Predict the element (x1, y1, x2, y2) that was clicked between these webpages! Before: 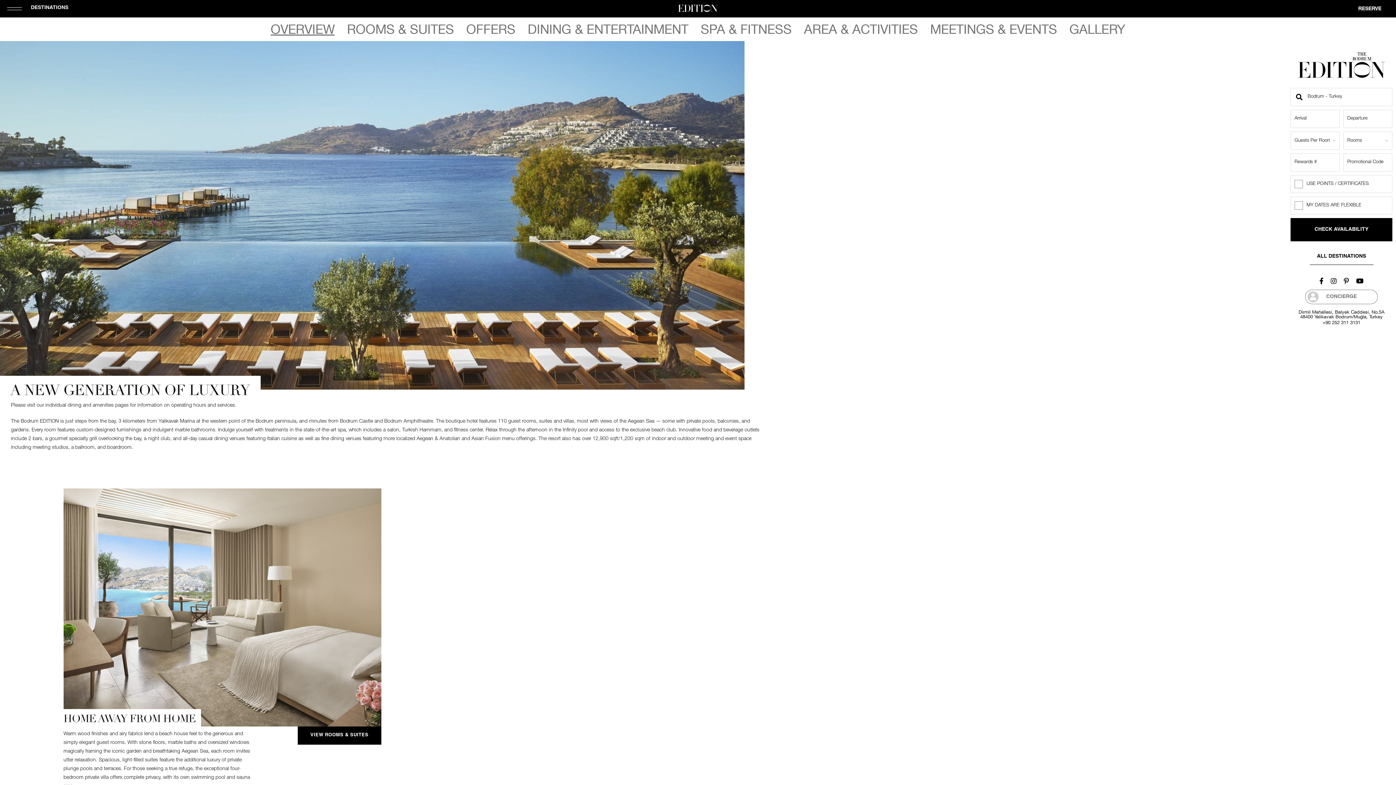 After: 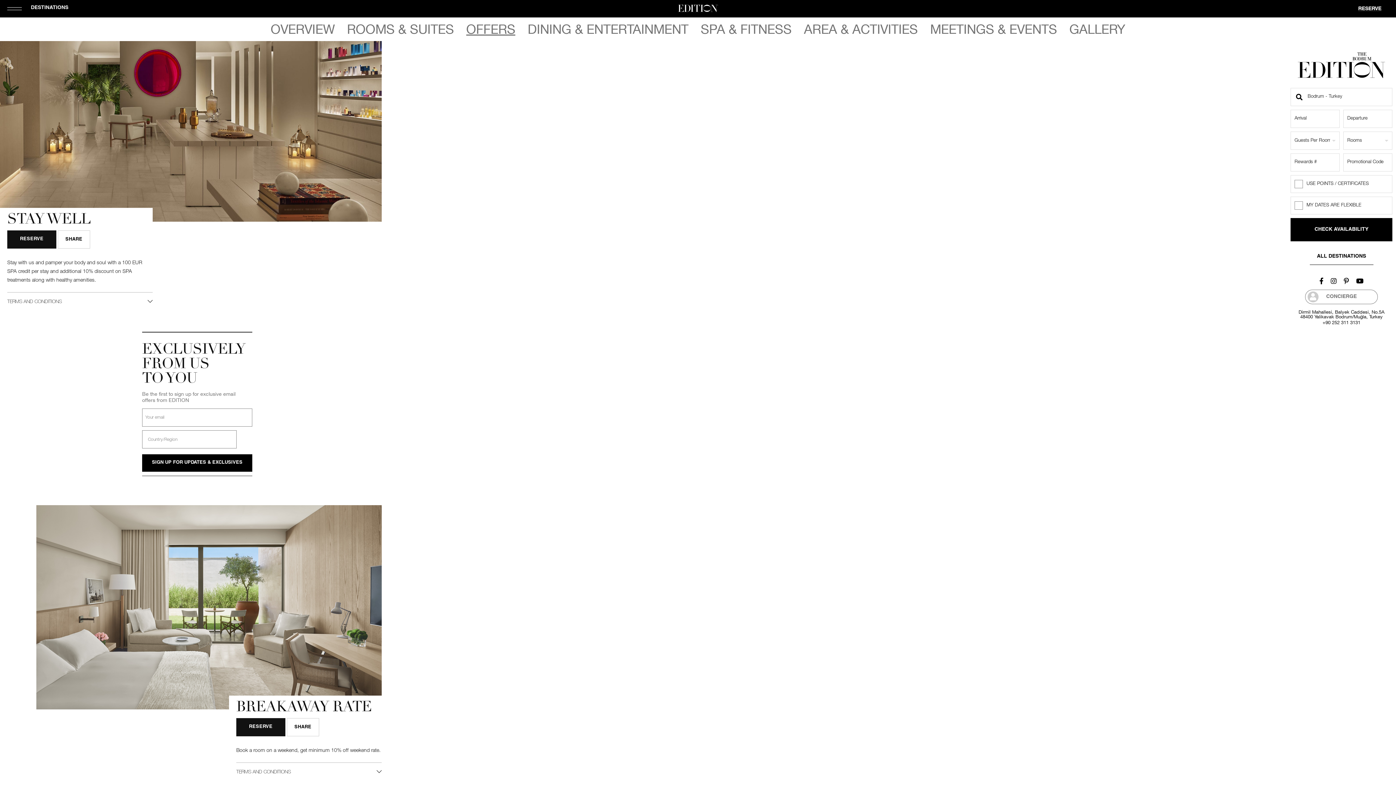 Action: label: OFFERS bbox: (460, 17, 520, 41)